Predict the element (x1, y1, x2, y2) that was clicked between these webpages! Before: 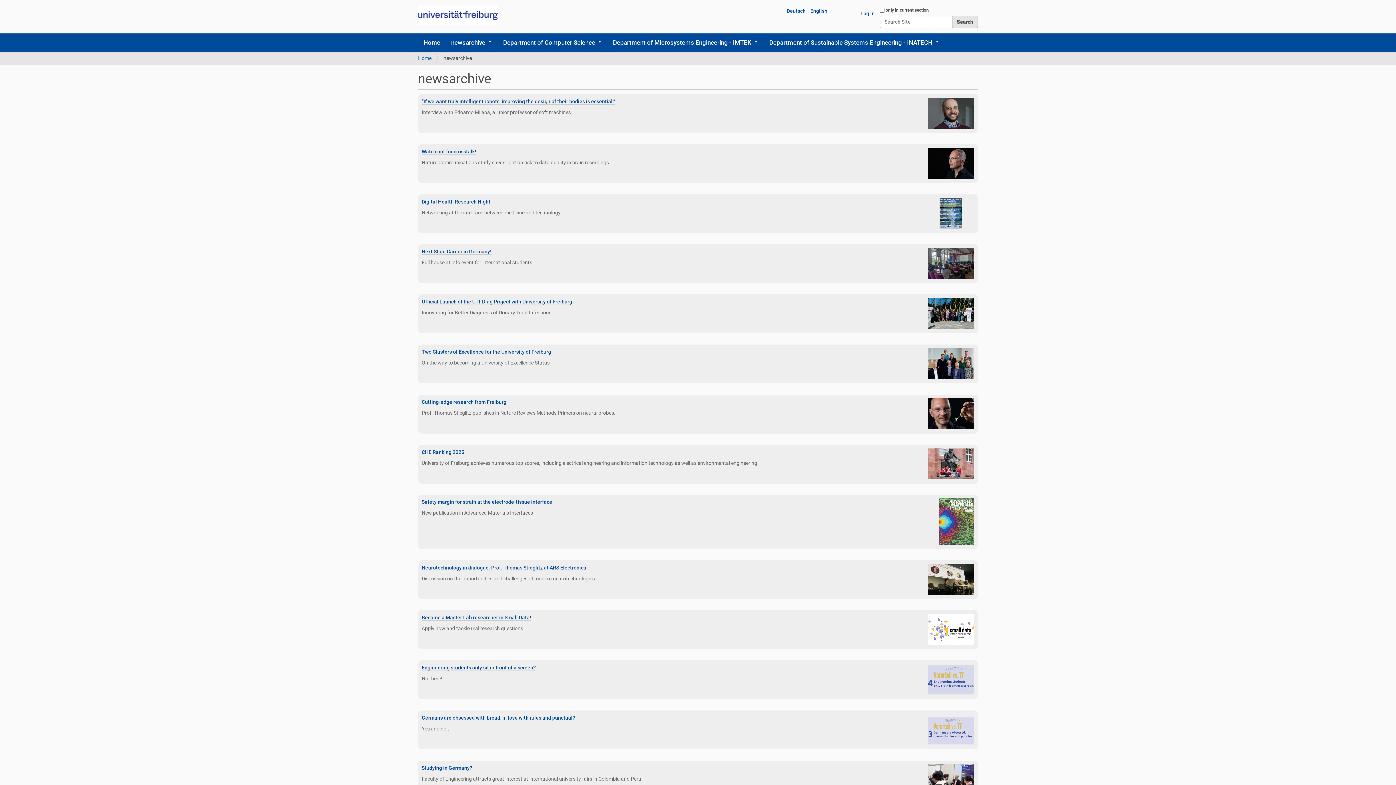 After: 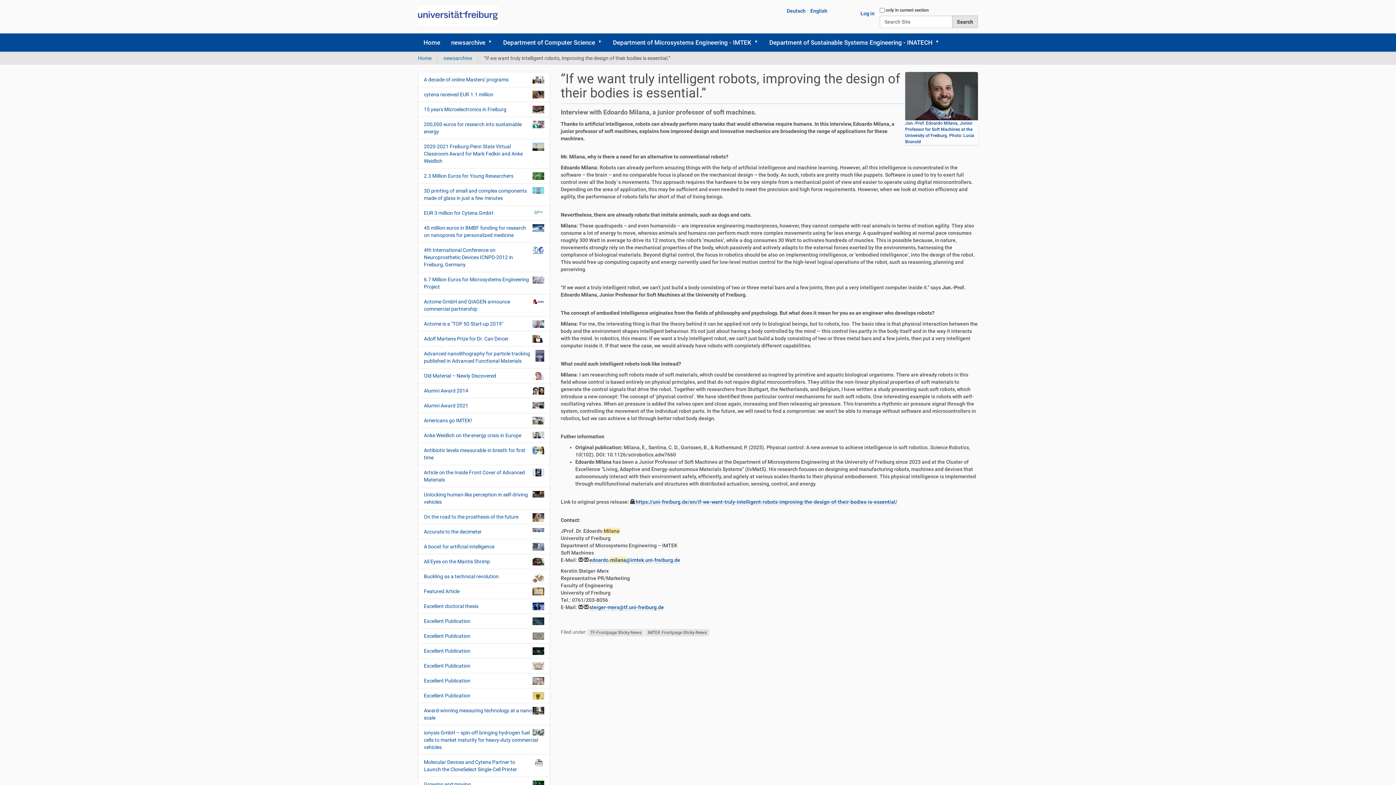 Action: bbox: (421, 98, 615, 104) label: “If we want truly intelligent robots, improving the design of their bodies is essential.”